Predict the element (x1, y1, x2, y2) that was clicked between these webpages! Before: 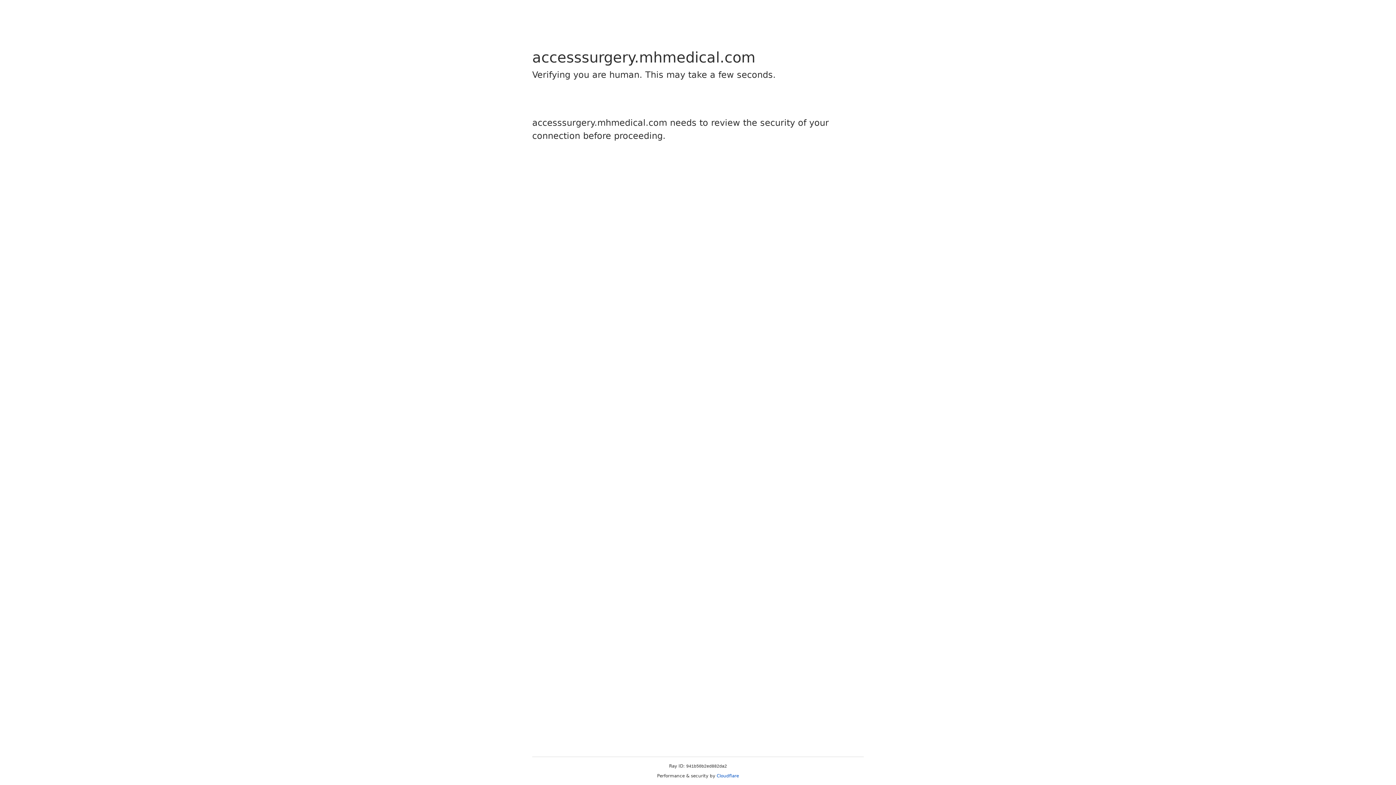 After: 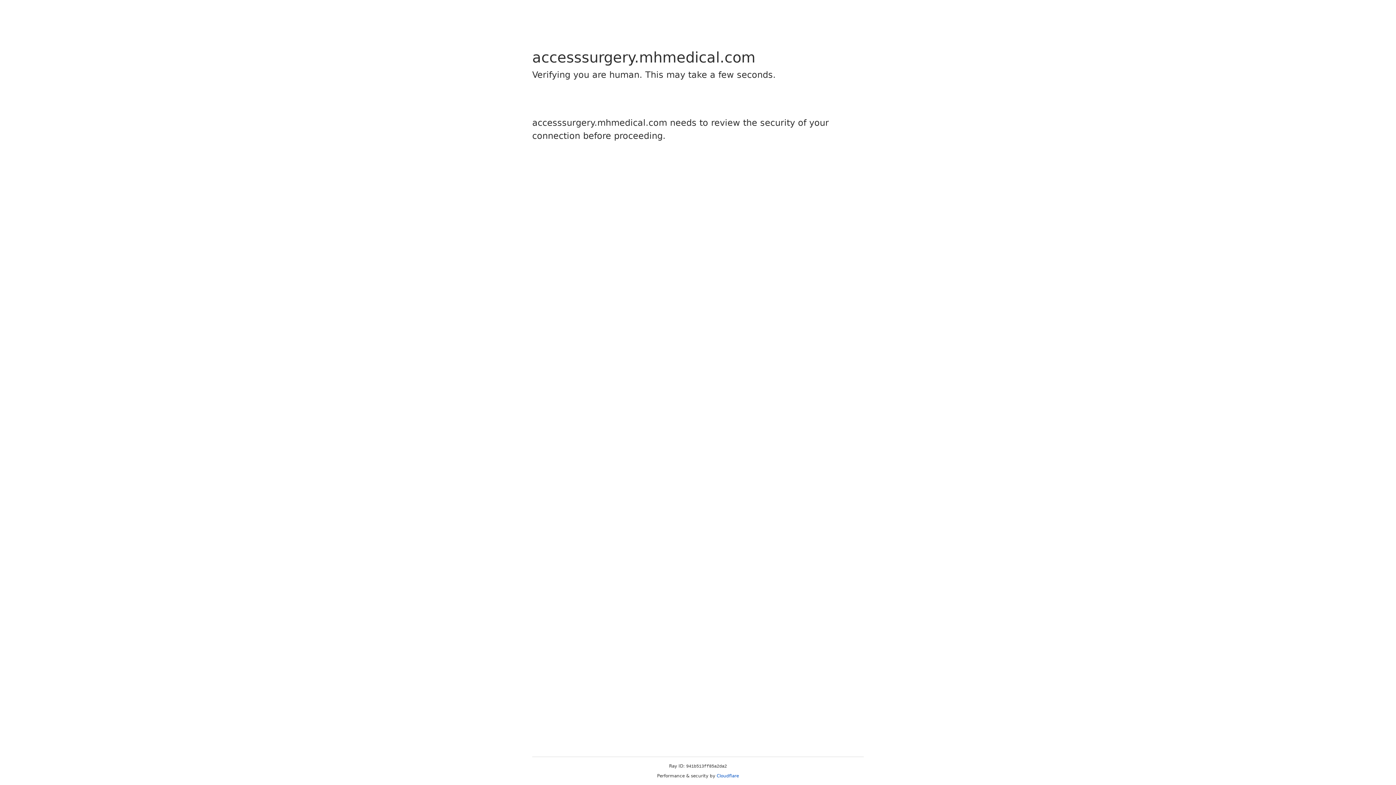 Action: label: Cloudflare bbox: (716, 773, 739, 778)